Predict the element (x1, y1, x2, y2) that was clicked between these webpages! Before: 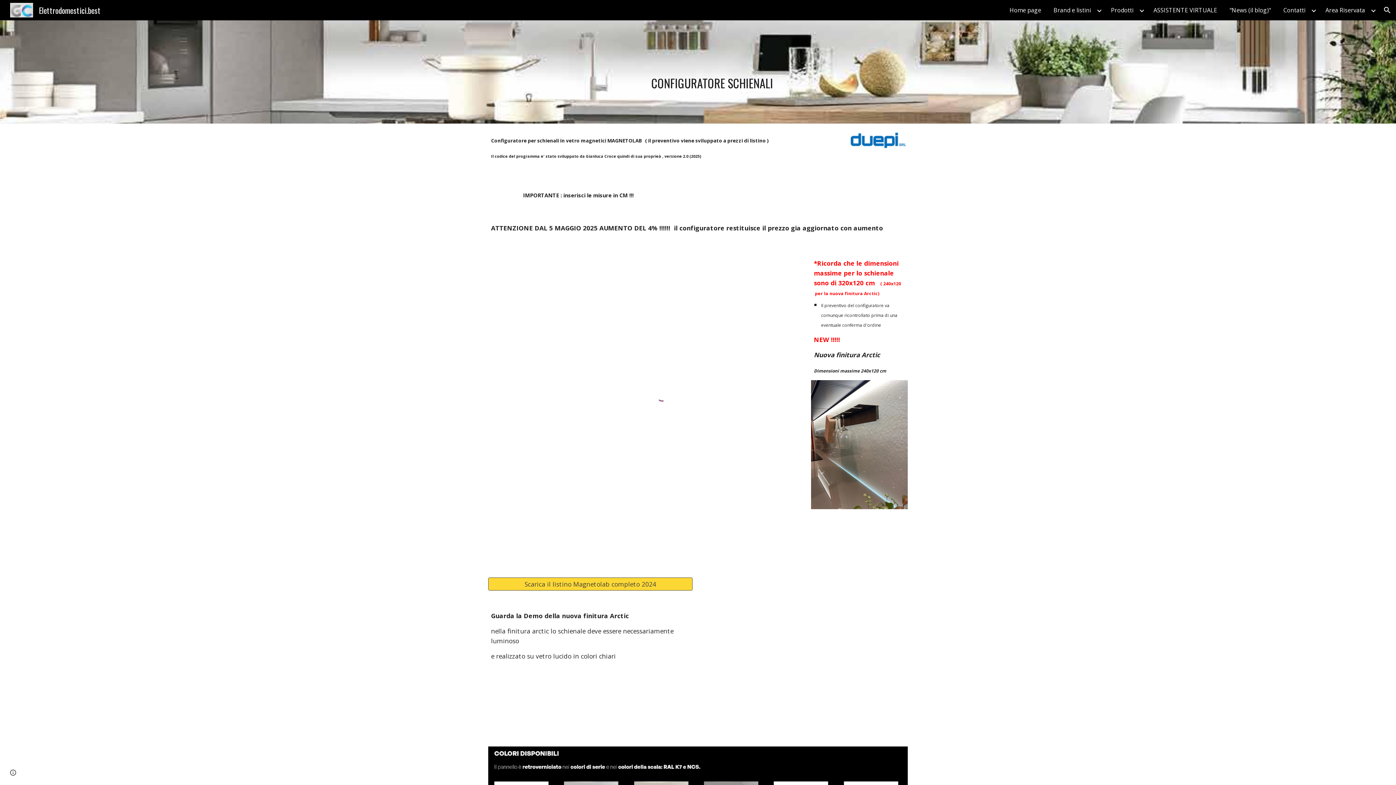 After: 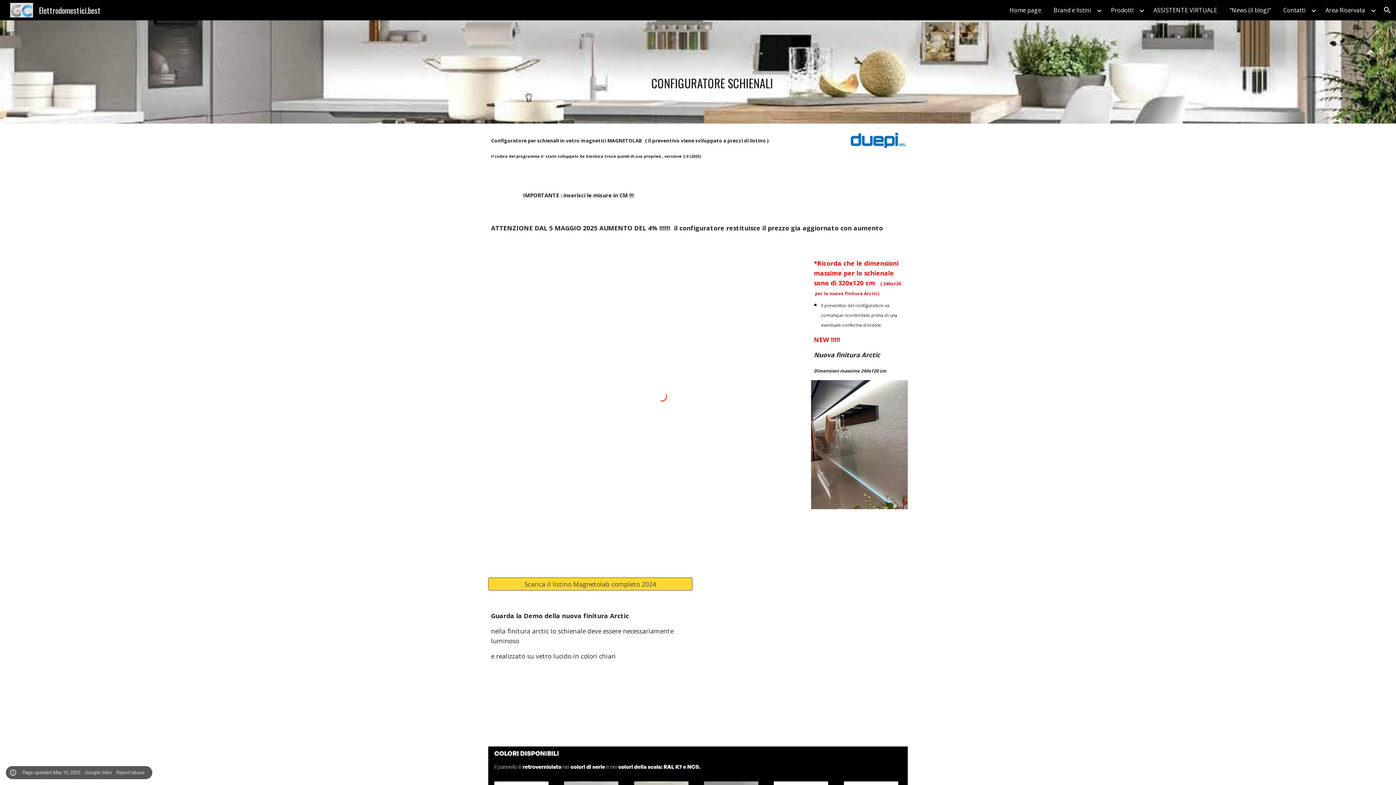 Action: label: Site actions bbox: (8, 768, 18, 778)